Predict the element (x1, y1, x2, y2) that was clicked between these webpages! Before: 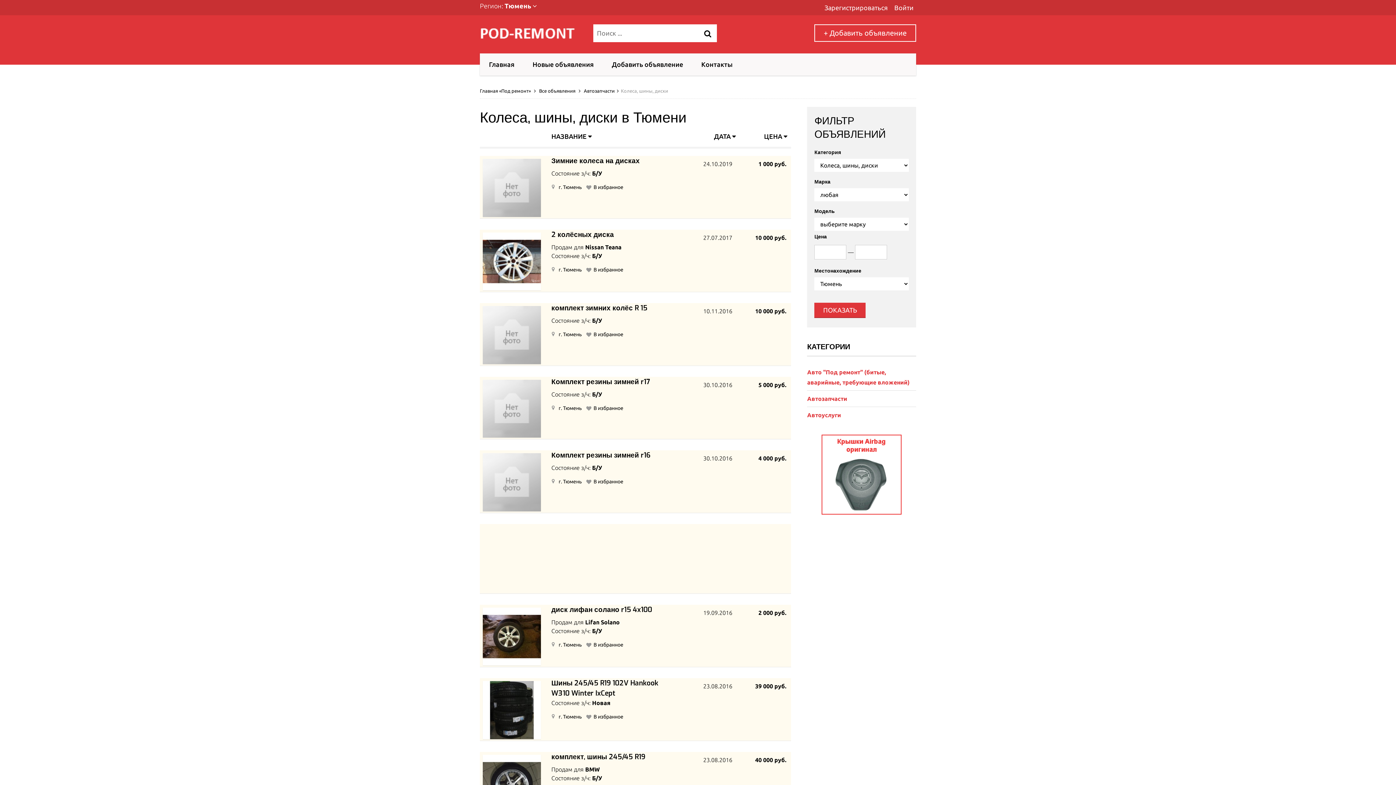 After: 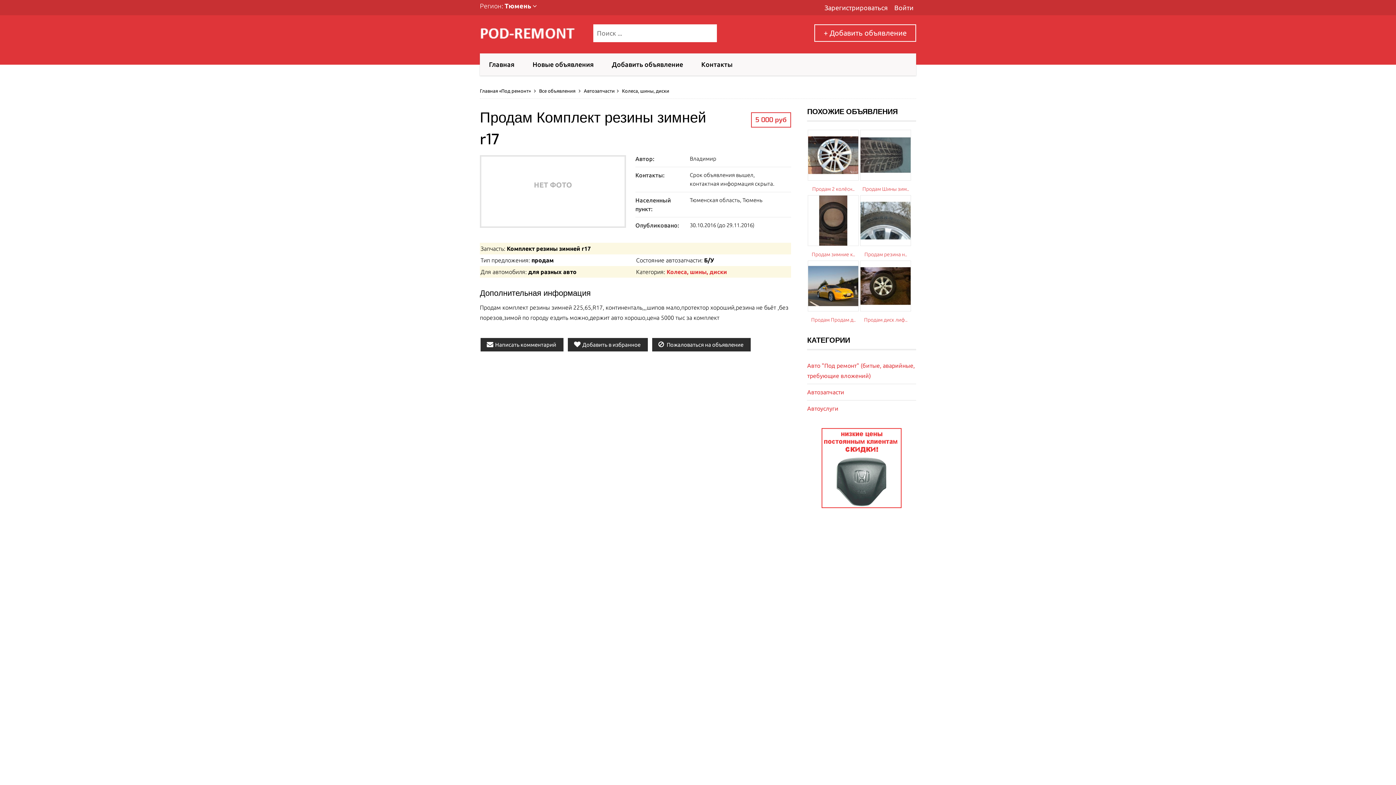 Action: bbox: (551, 377, 650, 386) label: Комплект резины зимней r17